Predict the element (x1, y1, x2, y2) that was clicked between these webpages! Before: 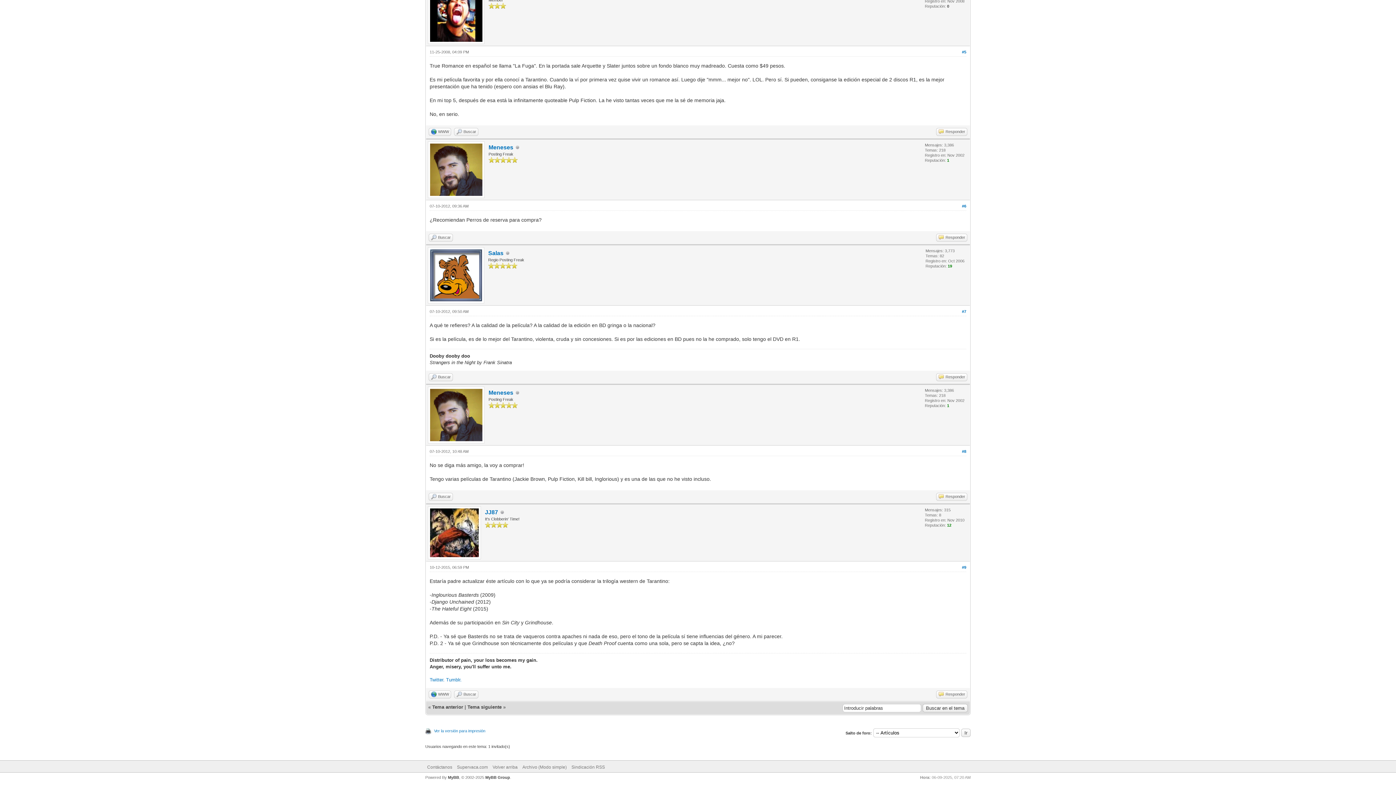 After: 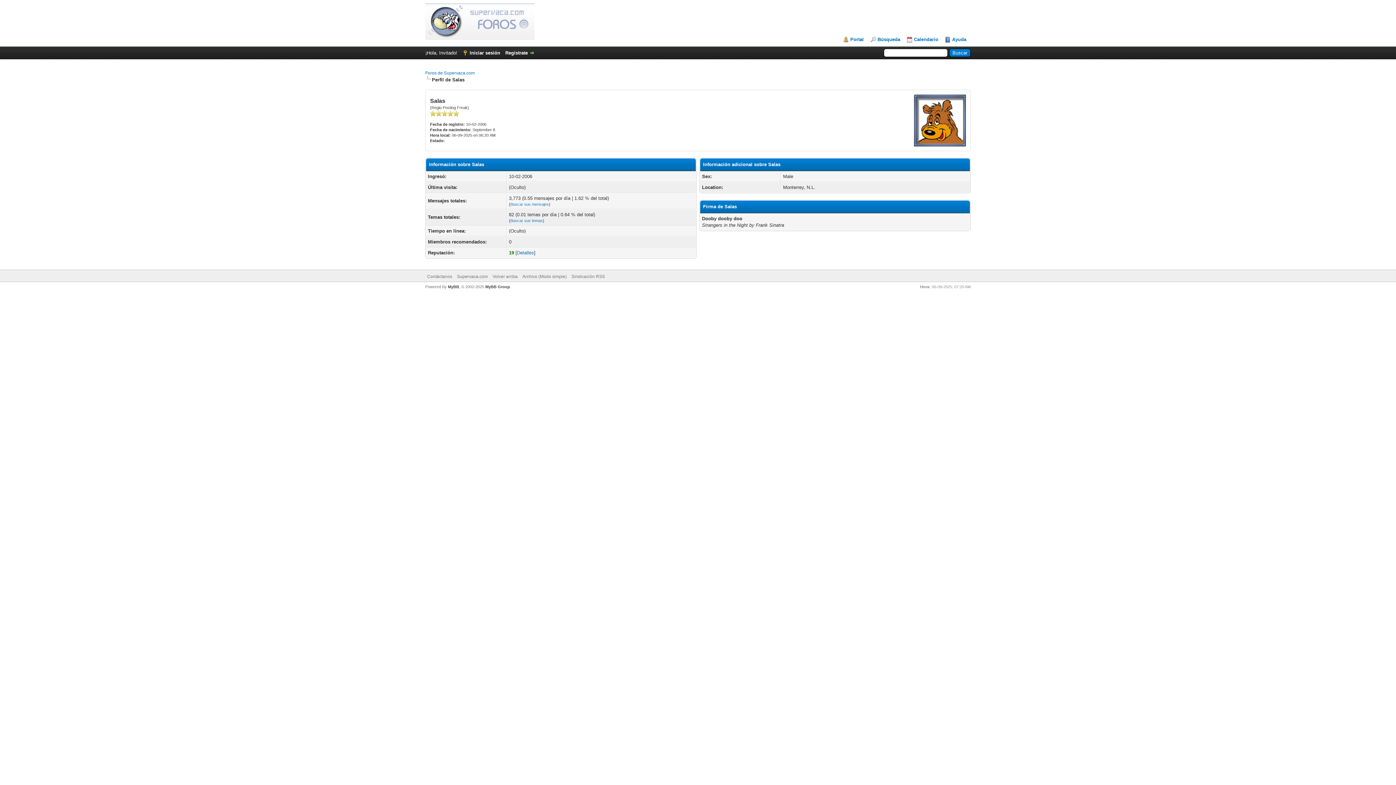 Action: label: Salas bbox: (488, 250, 503, 256)